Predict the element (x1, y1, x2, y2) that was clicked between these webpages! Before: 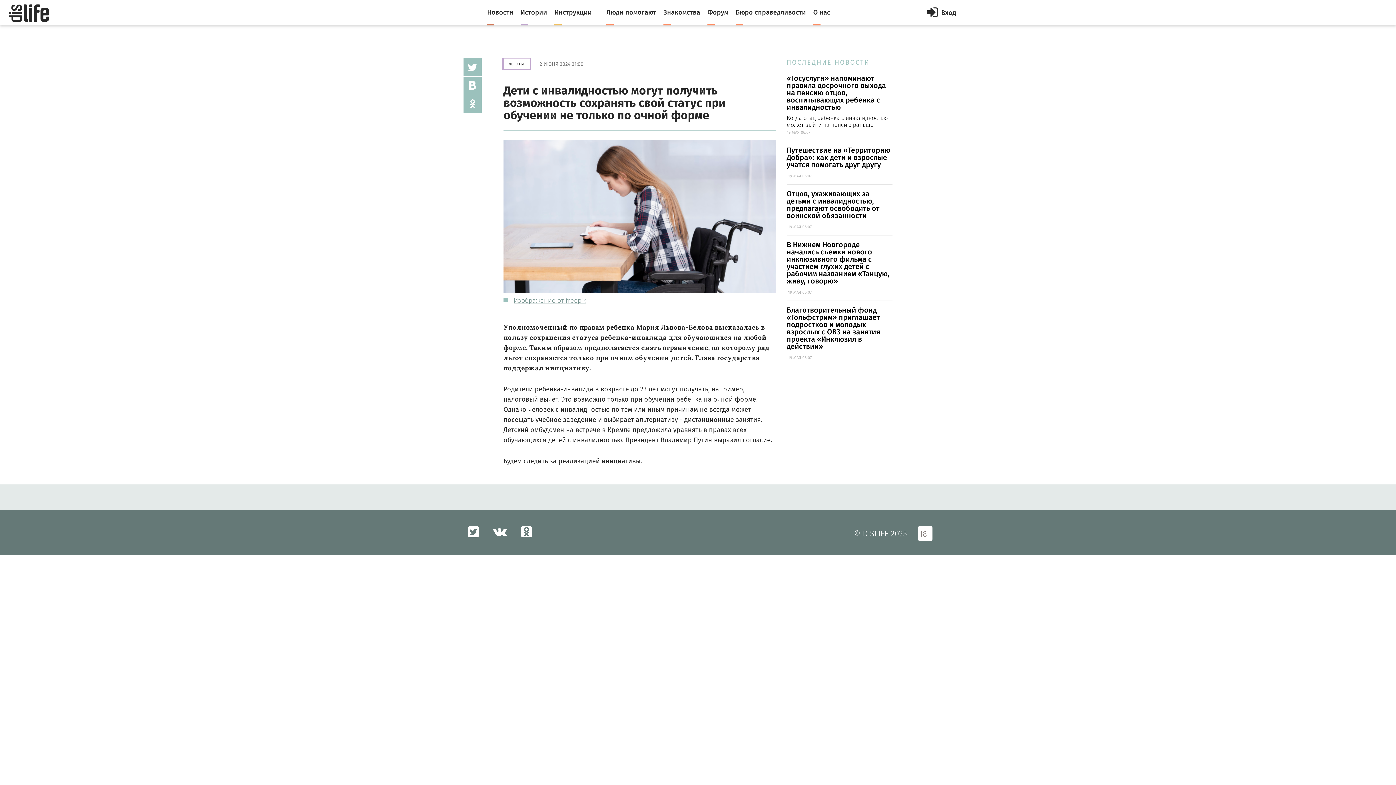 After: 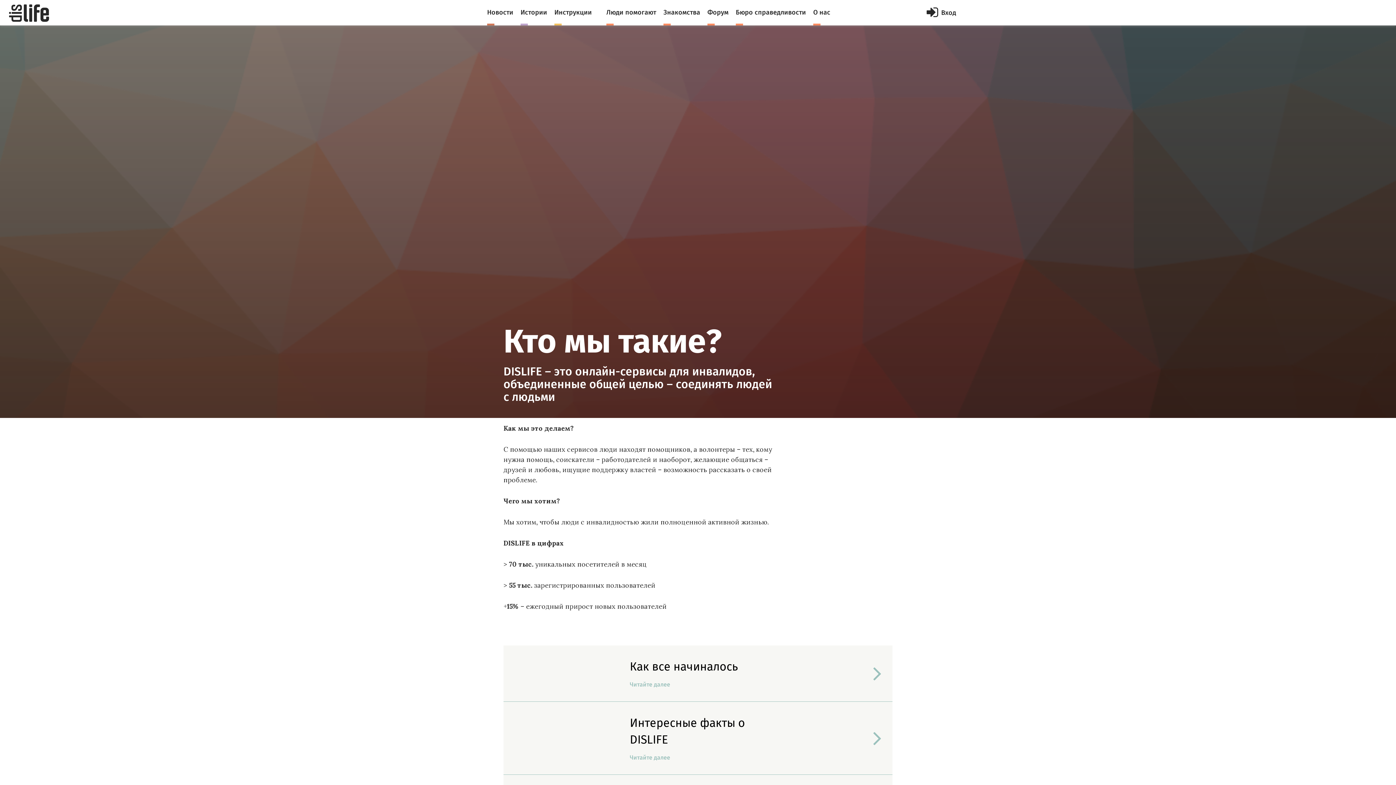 Action: bbox: (813, 0, 830, 25) label: О нас